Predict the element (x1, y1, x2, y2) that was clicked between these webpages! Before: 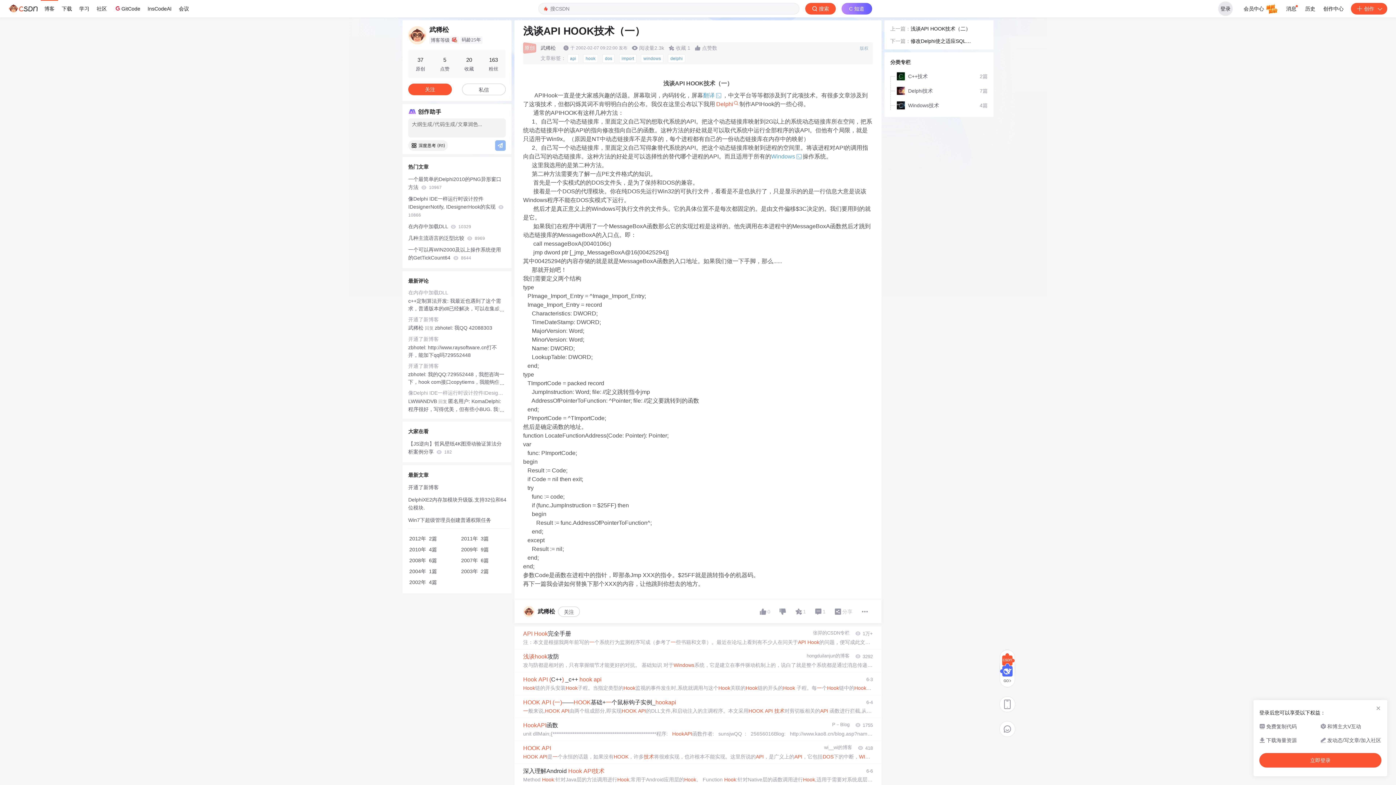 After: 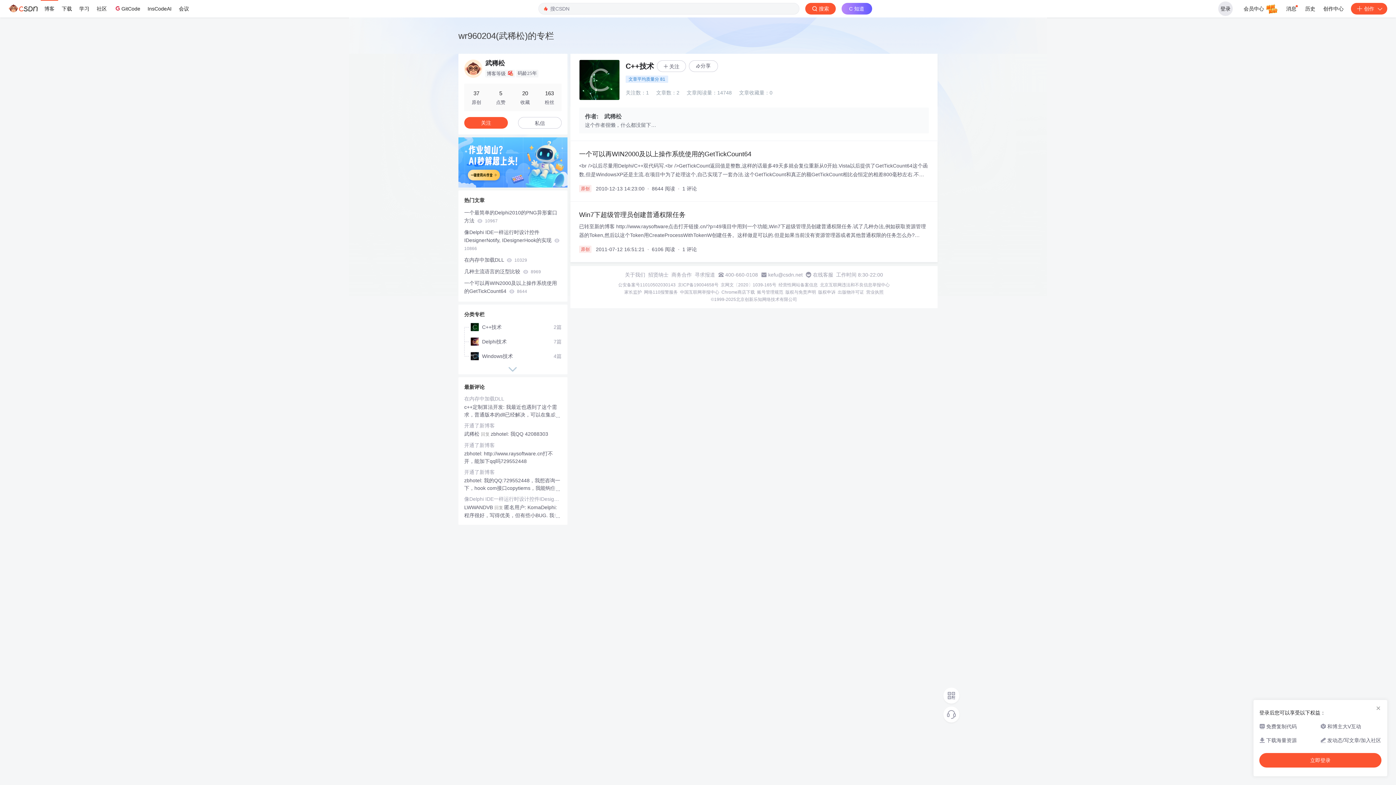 Action: bbox: (890, 72, 974, 80) label: C++技术